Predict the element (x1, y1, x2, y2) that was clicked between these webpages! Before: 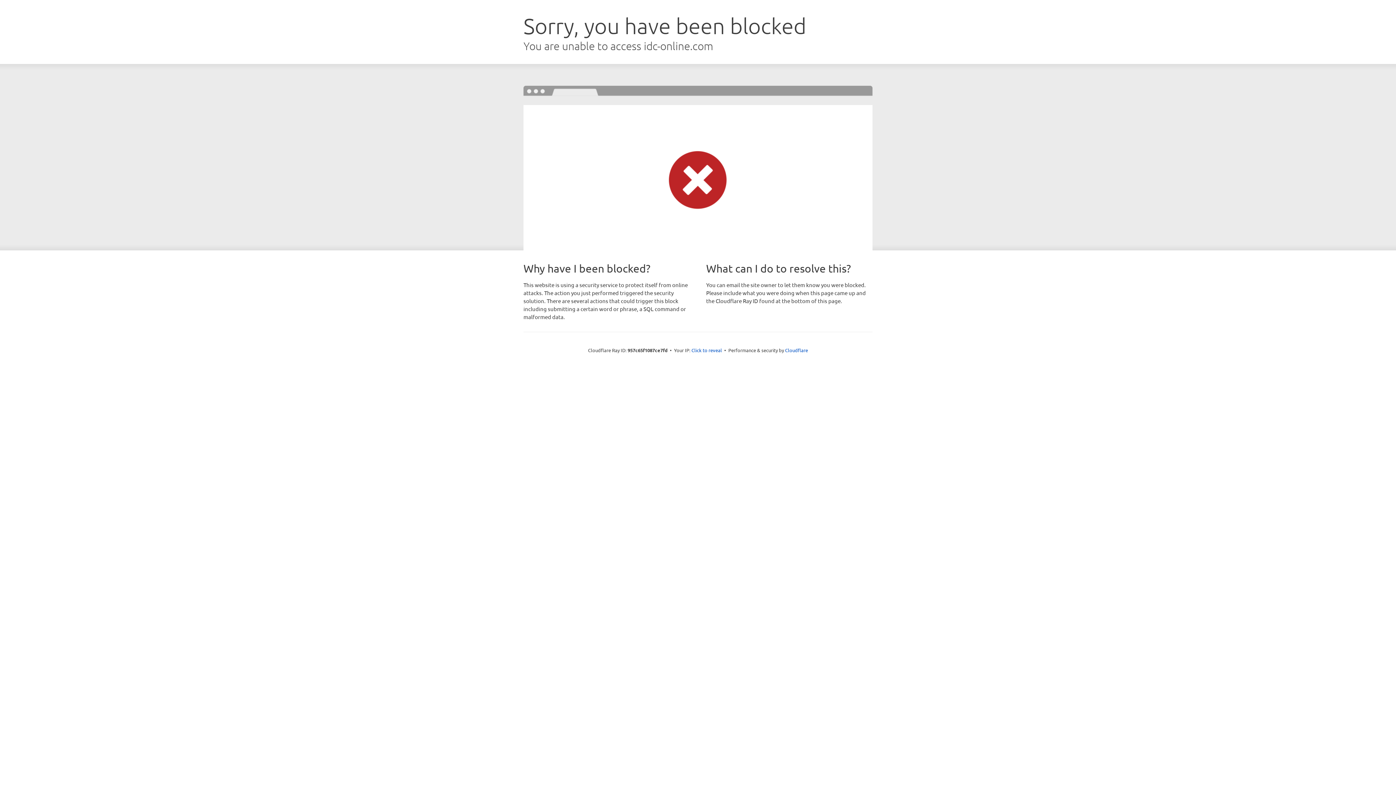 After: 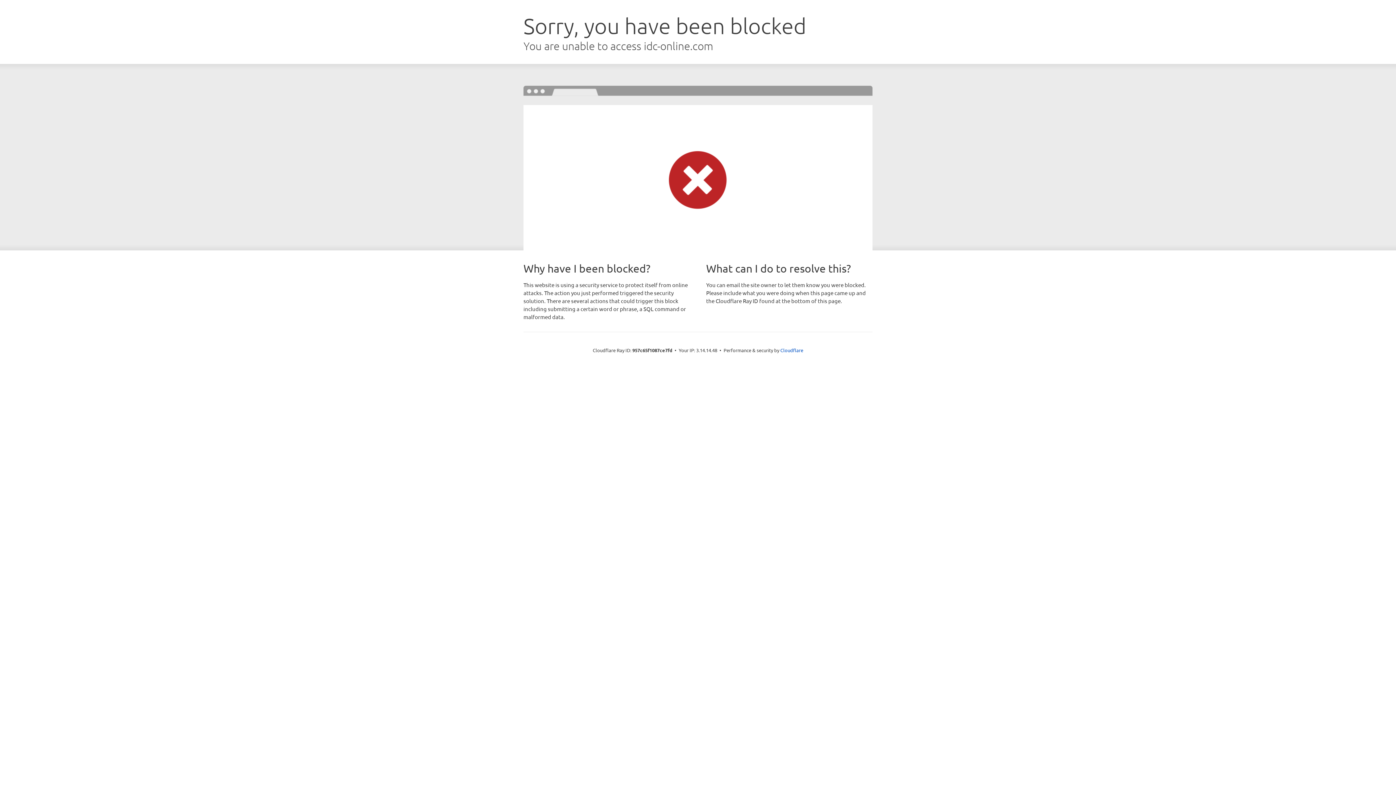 Action: bbox: (691, 346, 722, 353) label: Click to reveal